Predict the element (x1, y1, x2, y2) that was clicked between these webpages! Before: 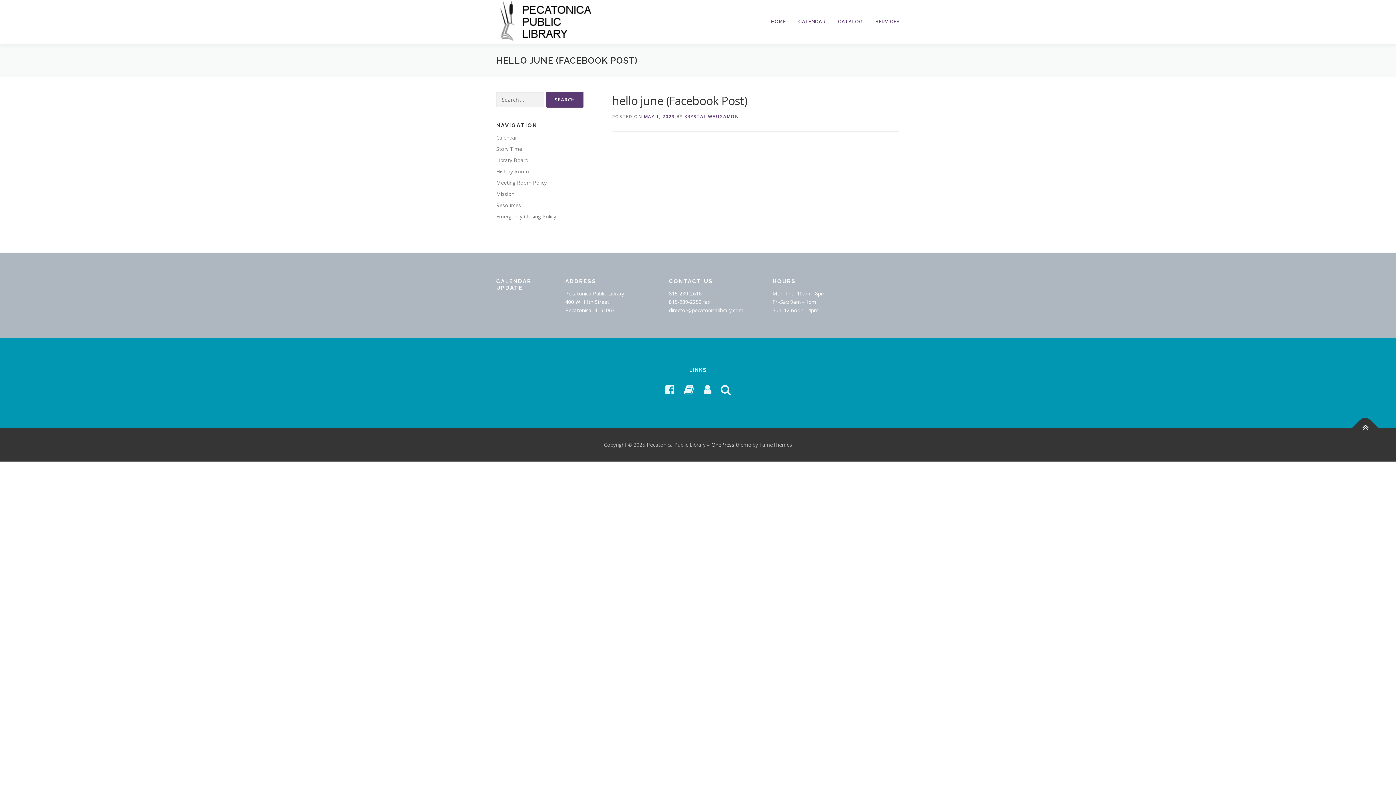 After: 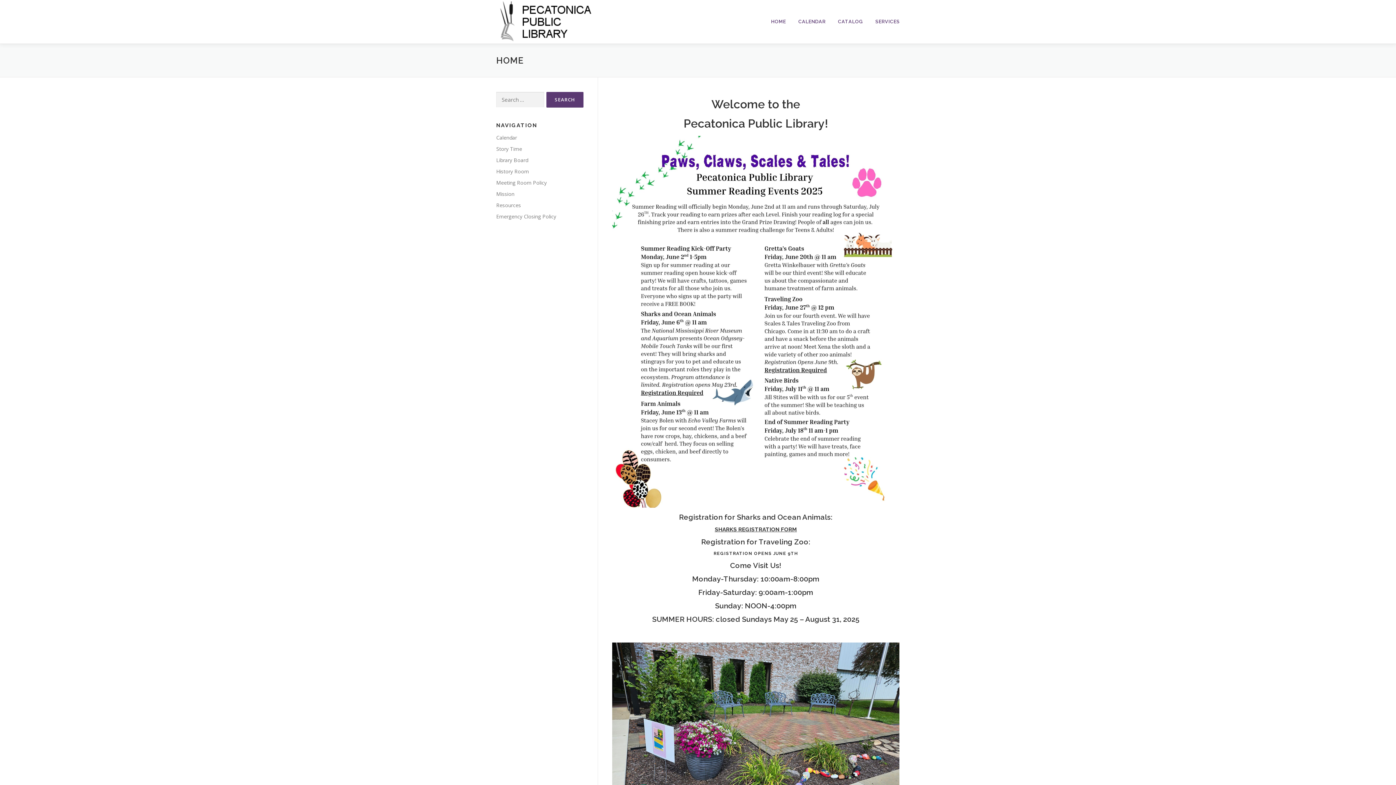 Action: label: HOME bbox: (765, 0, 792, 43)